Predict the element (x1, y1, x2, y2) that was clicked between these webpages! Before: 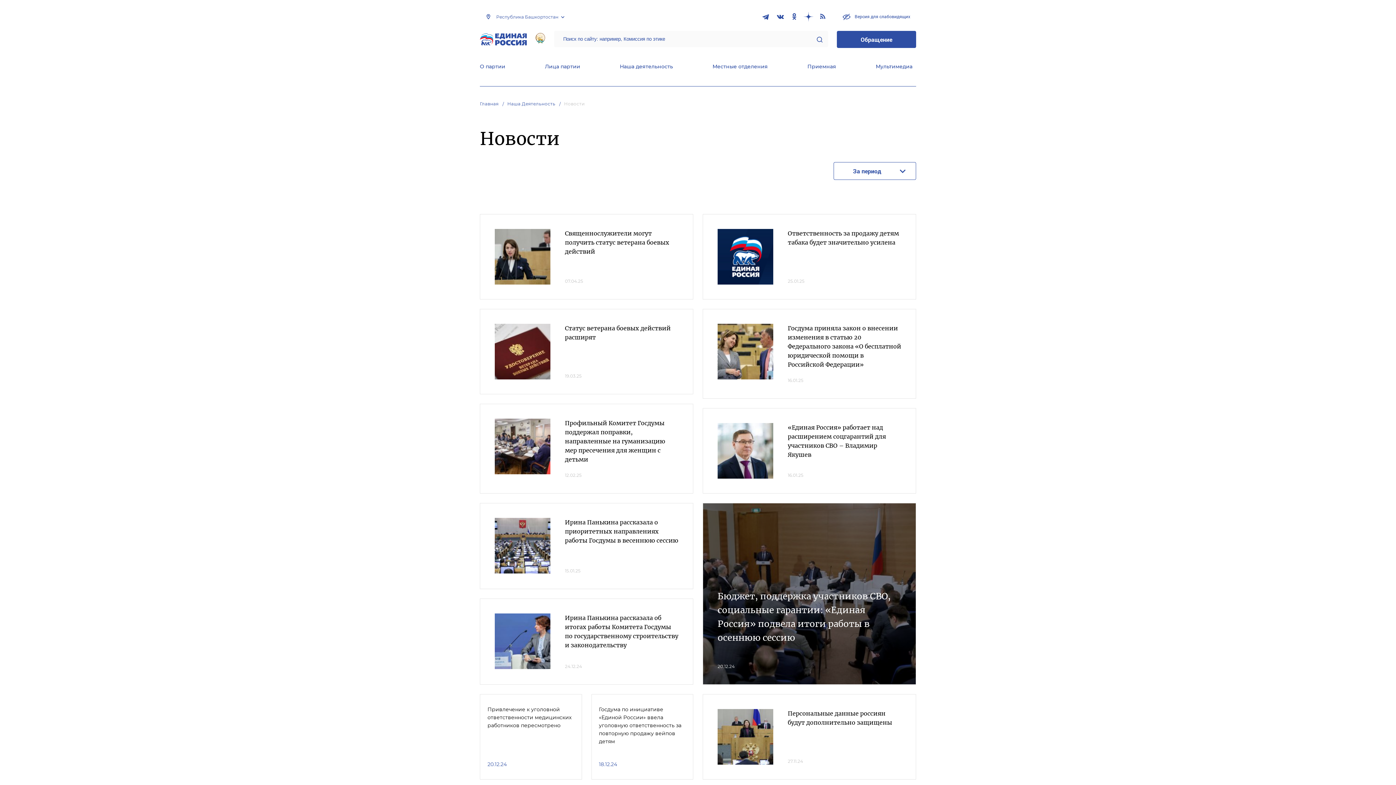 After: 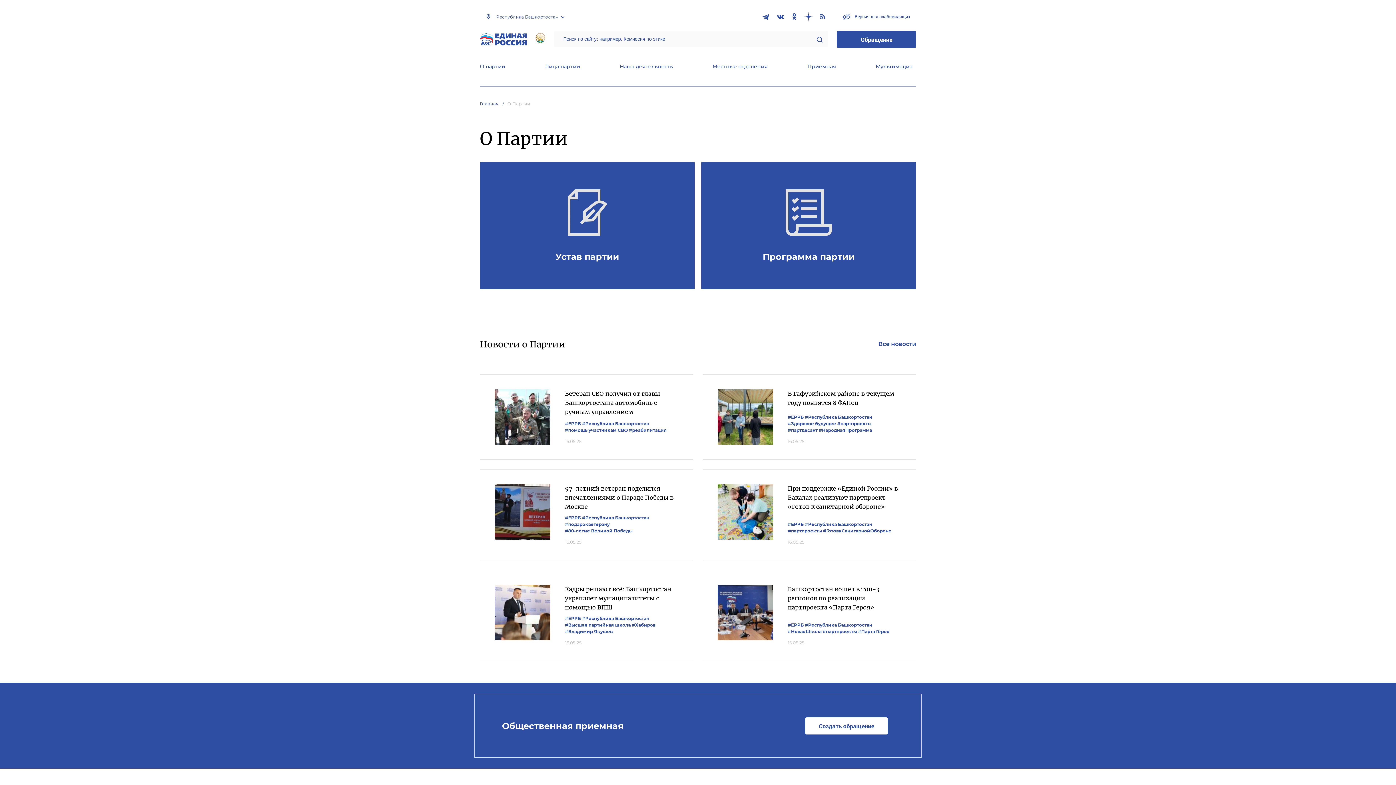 Action: bbox: (480, 63, 505, 71) label: О партии